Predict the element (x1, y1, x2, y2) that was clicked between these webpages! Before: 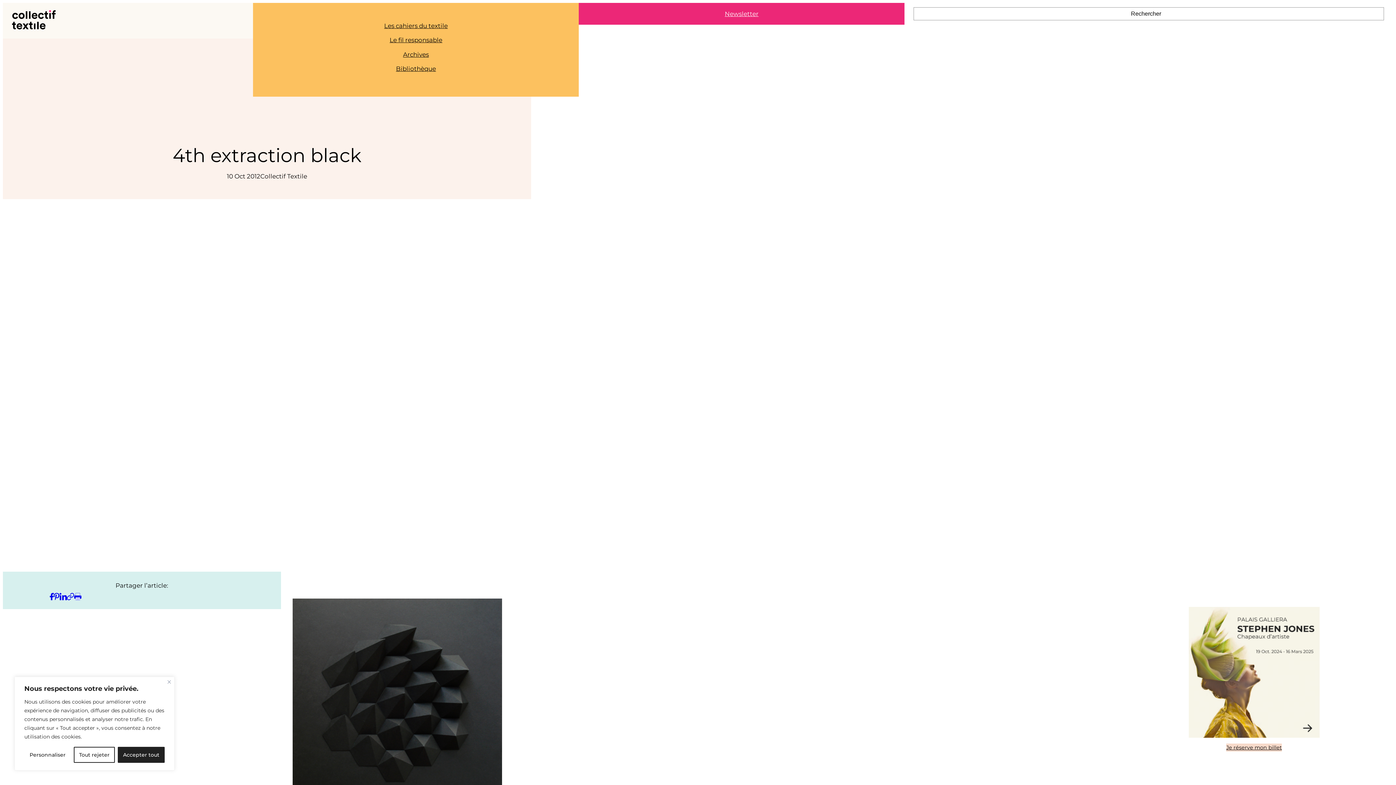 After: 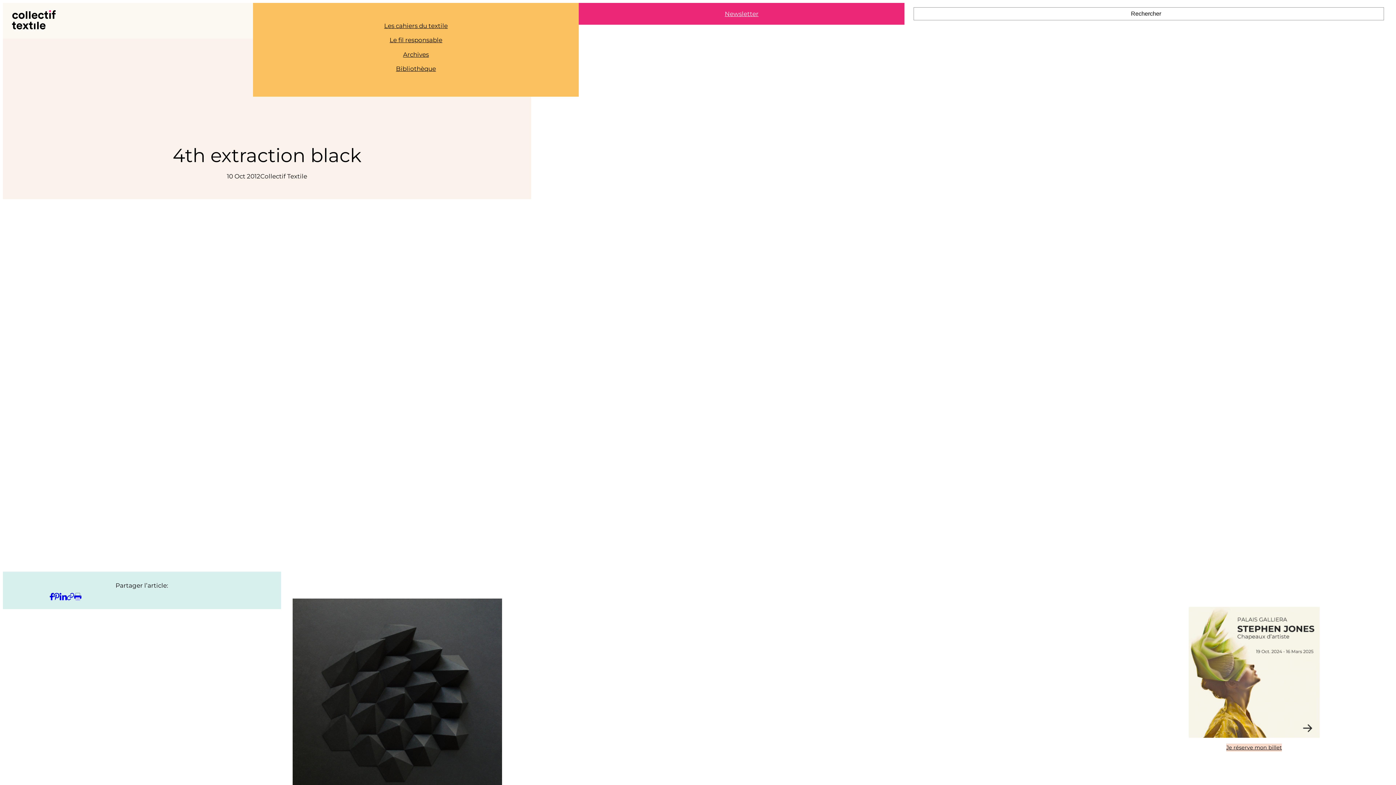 Action: label: Fermer bbox: (167, 680, 170, 684)